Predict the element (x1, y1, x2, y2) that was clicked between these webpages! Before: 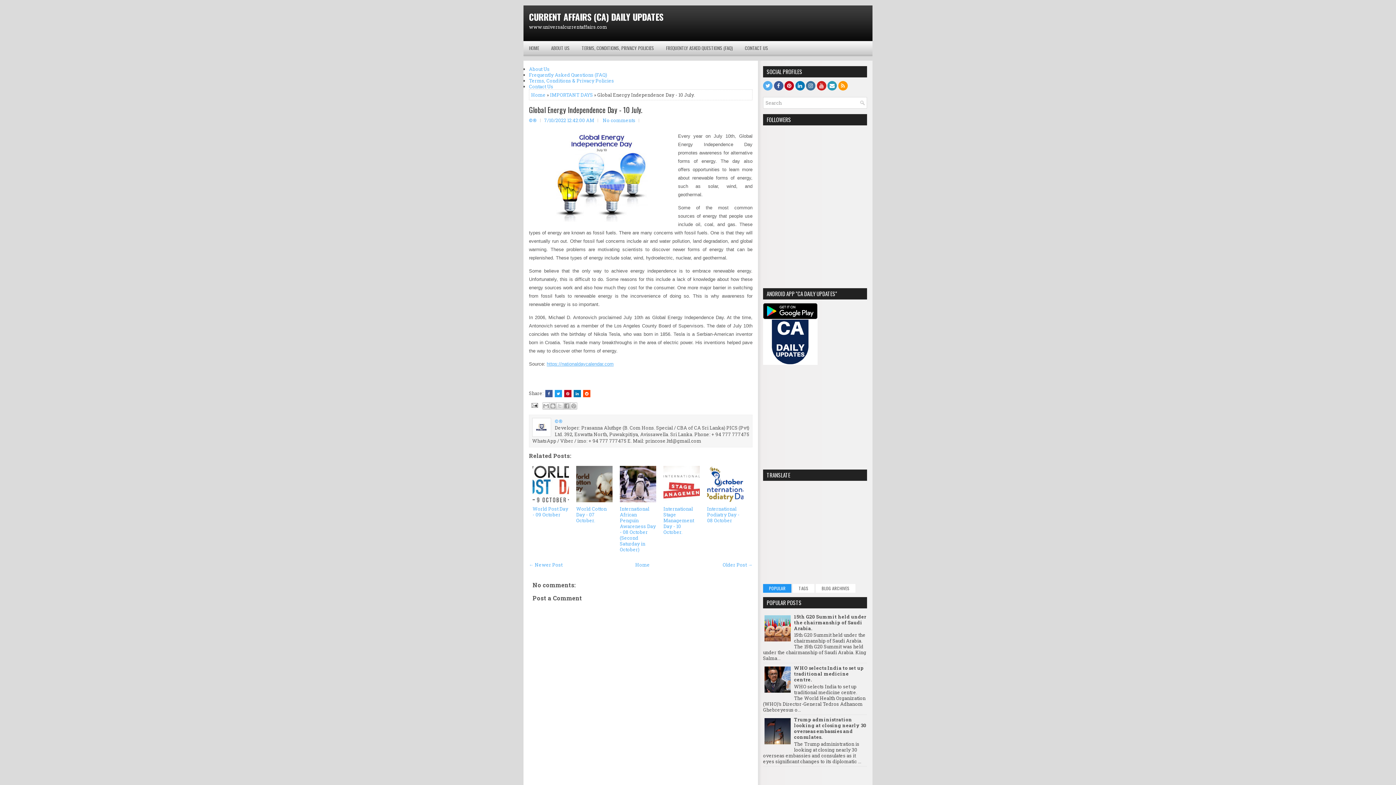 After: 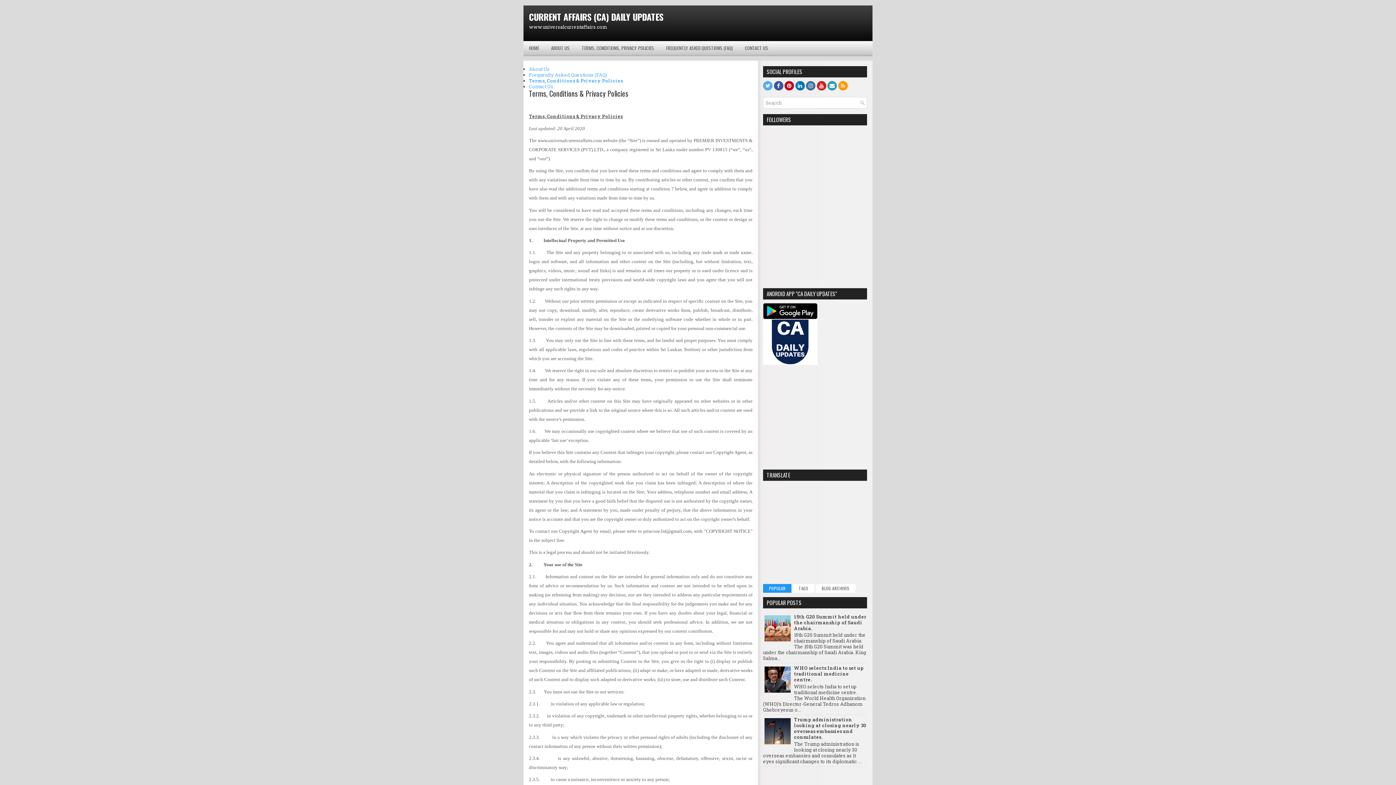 Action: bbox: (576, 41, 659, 54) label: TERMS, CONDITIONS, PRIVACY POLICIES